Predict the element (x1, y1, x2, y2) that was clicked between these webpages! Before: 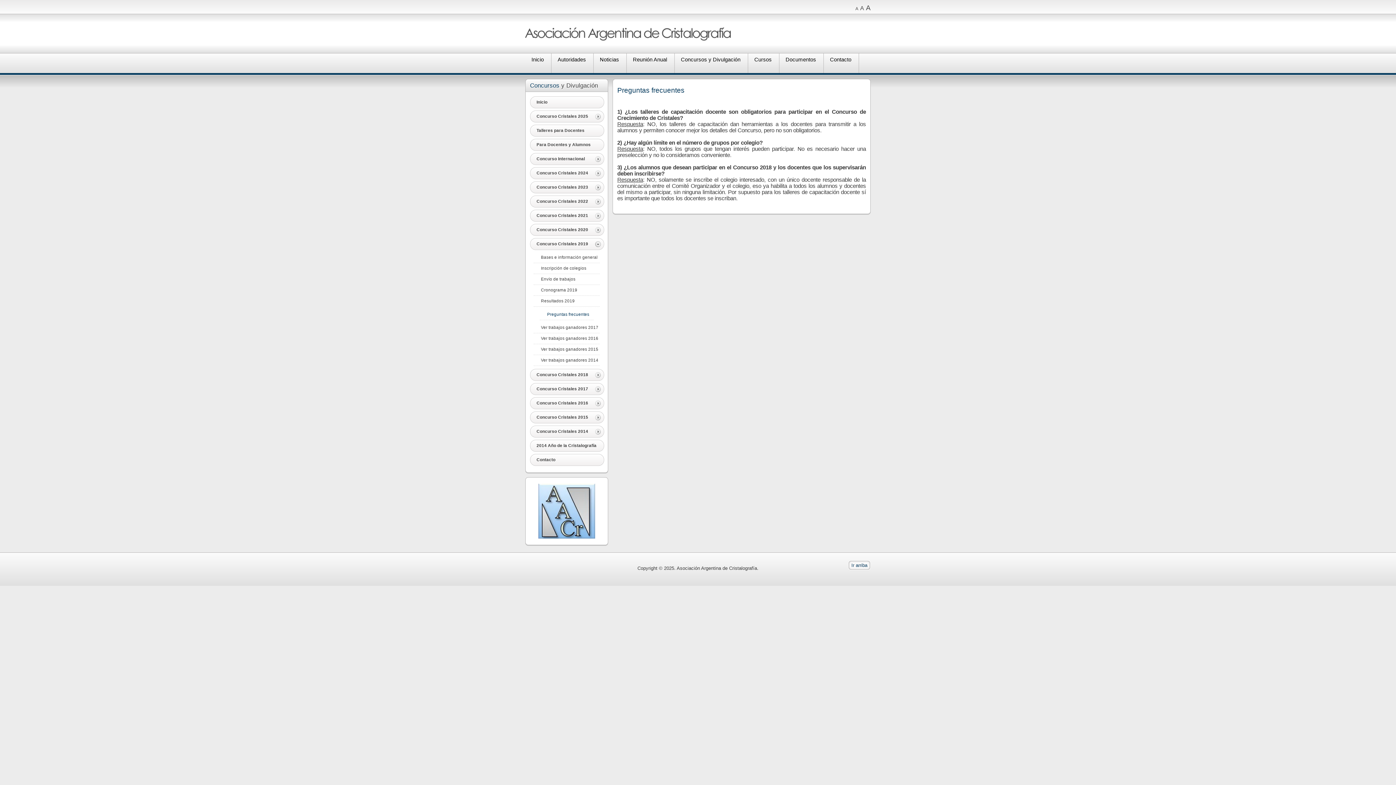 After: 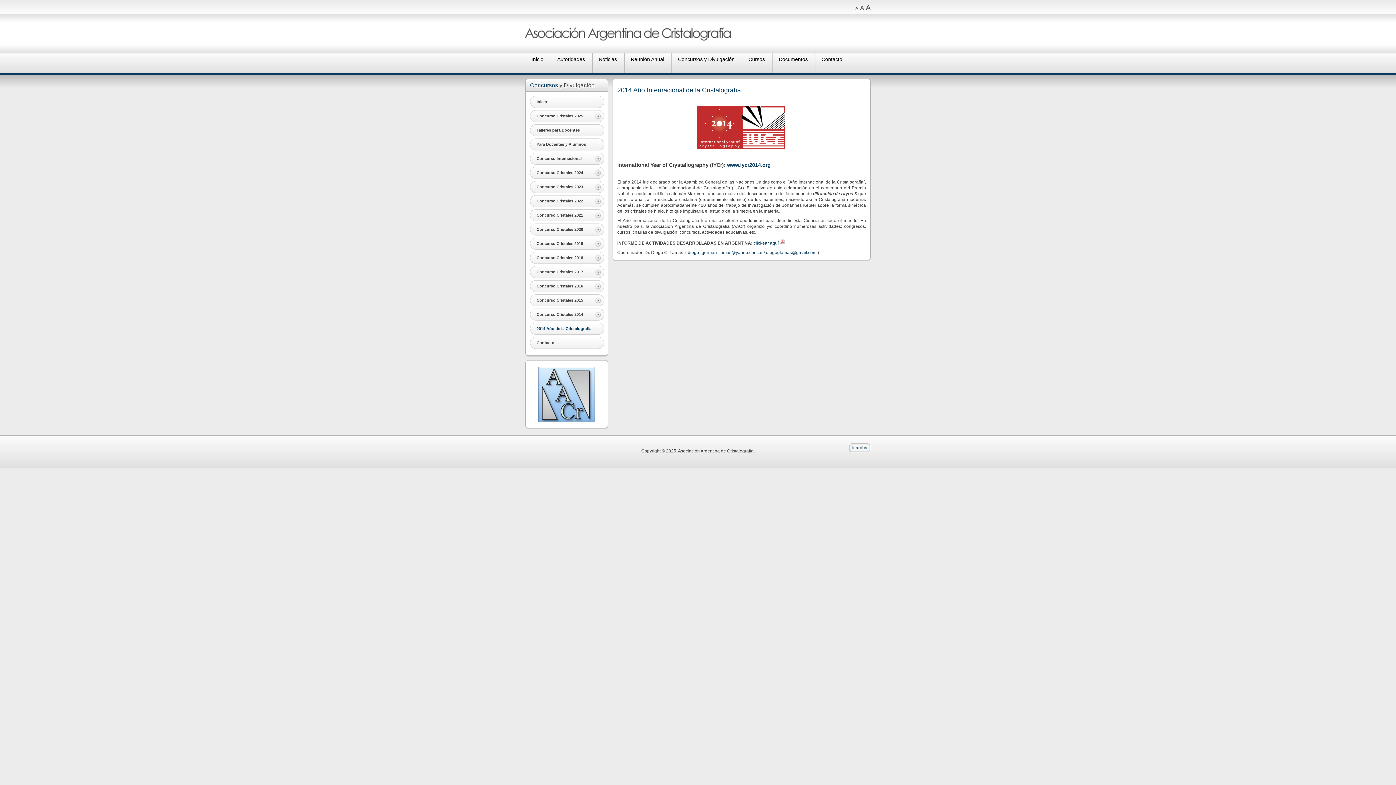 Action: bbox: (536, 443, 596, 448) label: 2014 Año de la Cristalografía